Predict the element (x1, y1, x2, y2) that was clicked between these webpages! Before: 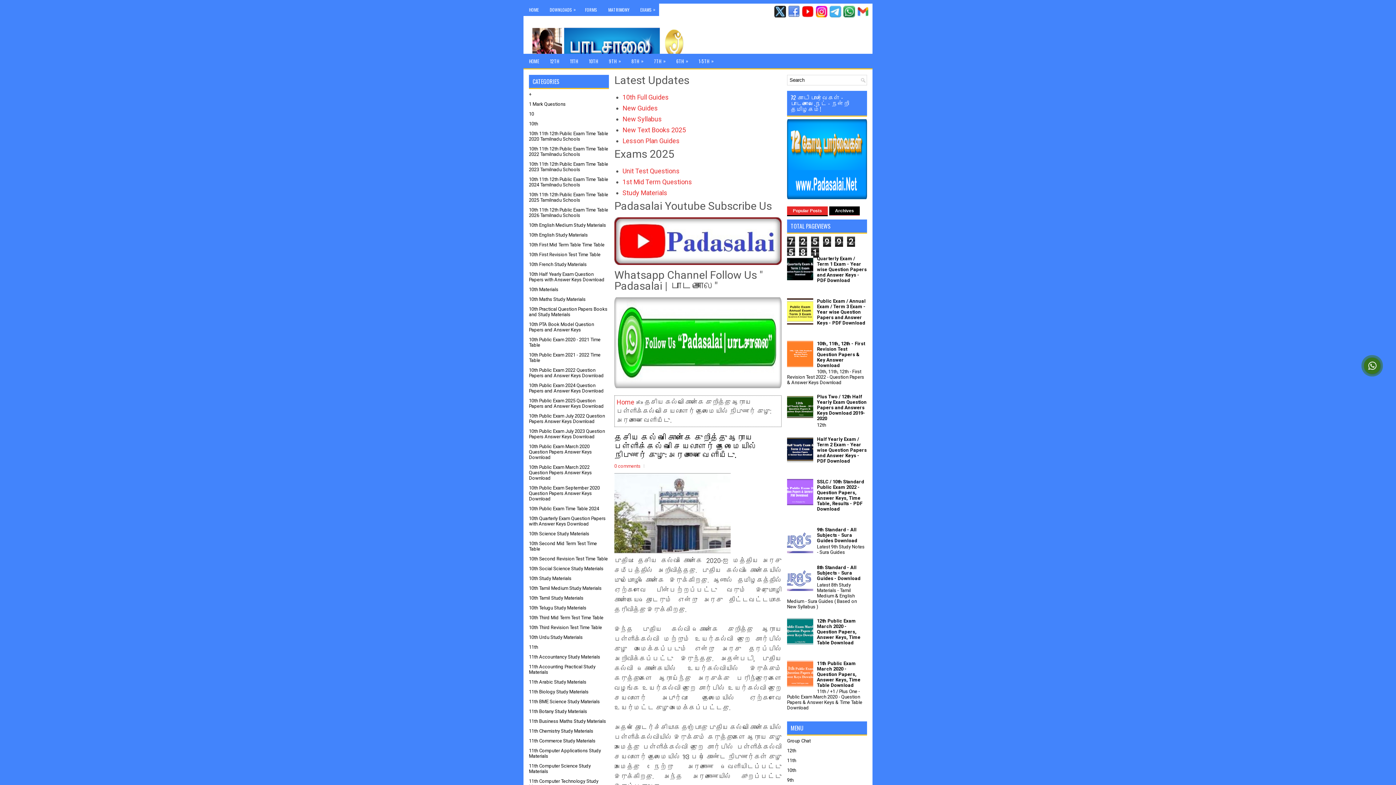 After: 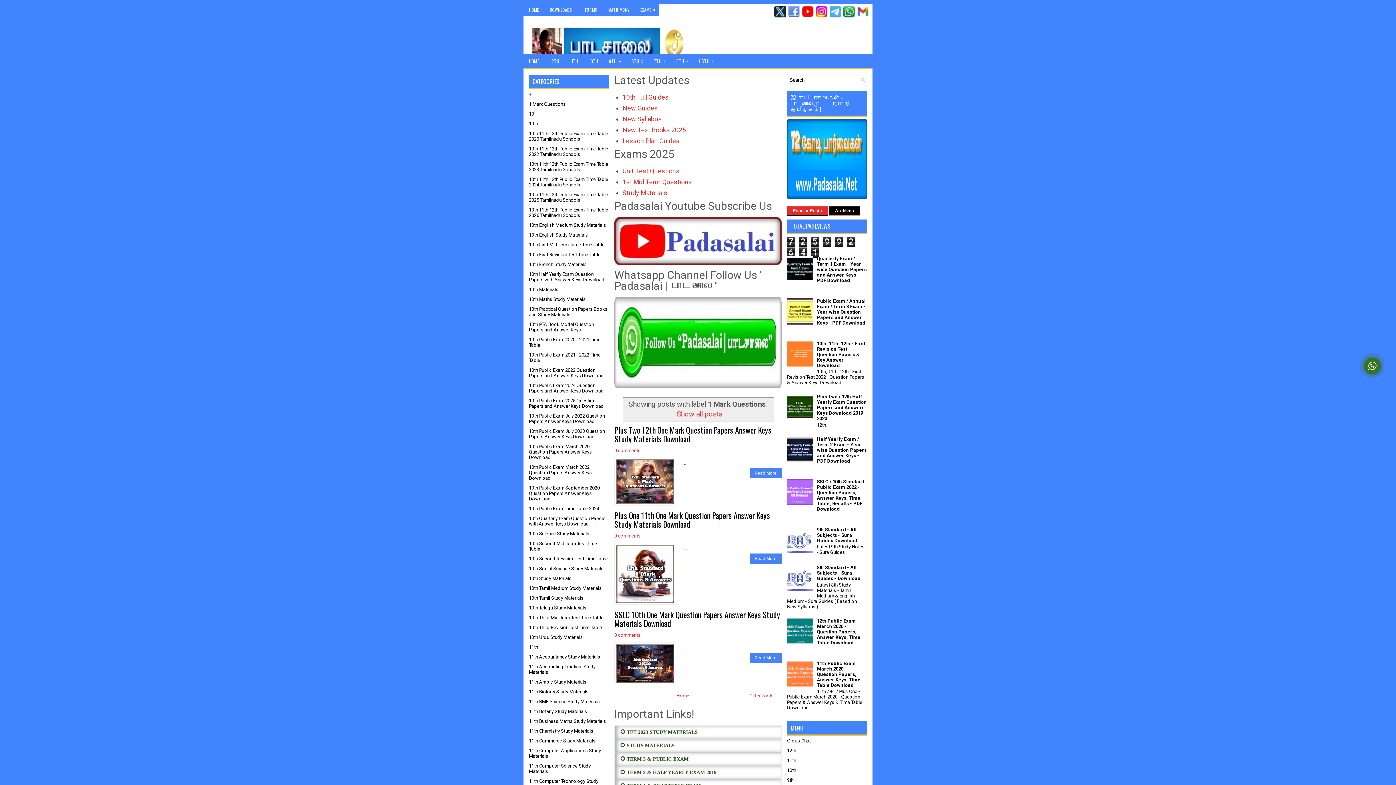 Action: label: 1 Mark Questions bbox: (529, 101, 565, 106)